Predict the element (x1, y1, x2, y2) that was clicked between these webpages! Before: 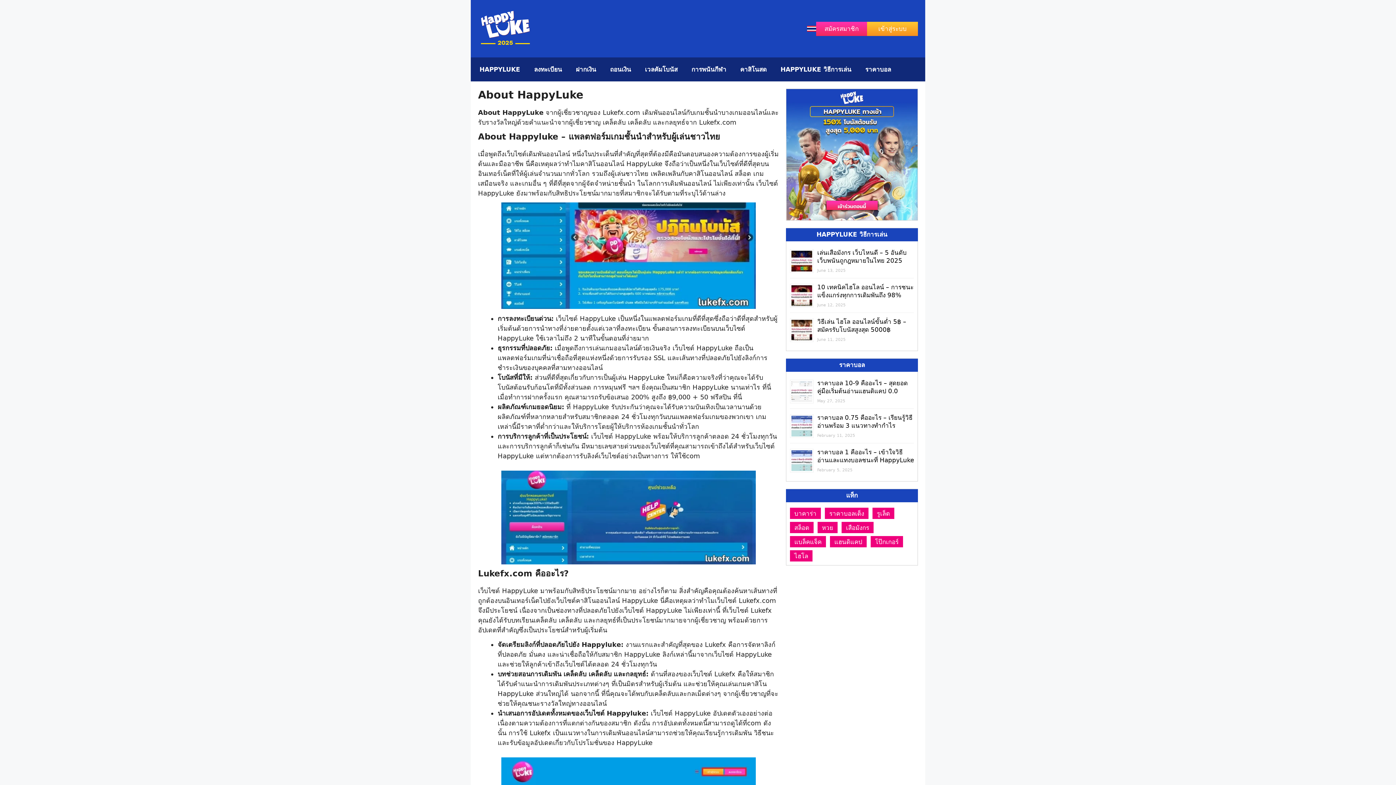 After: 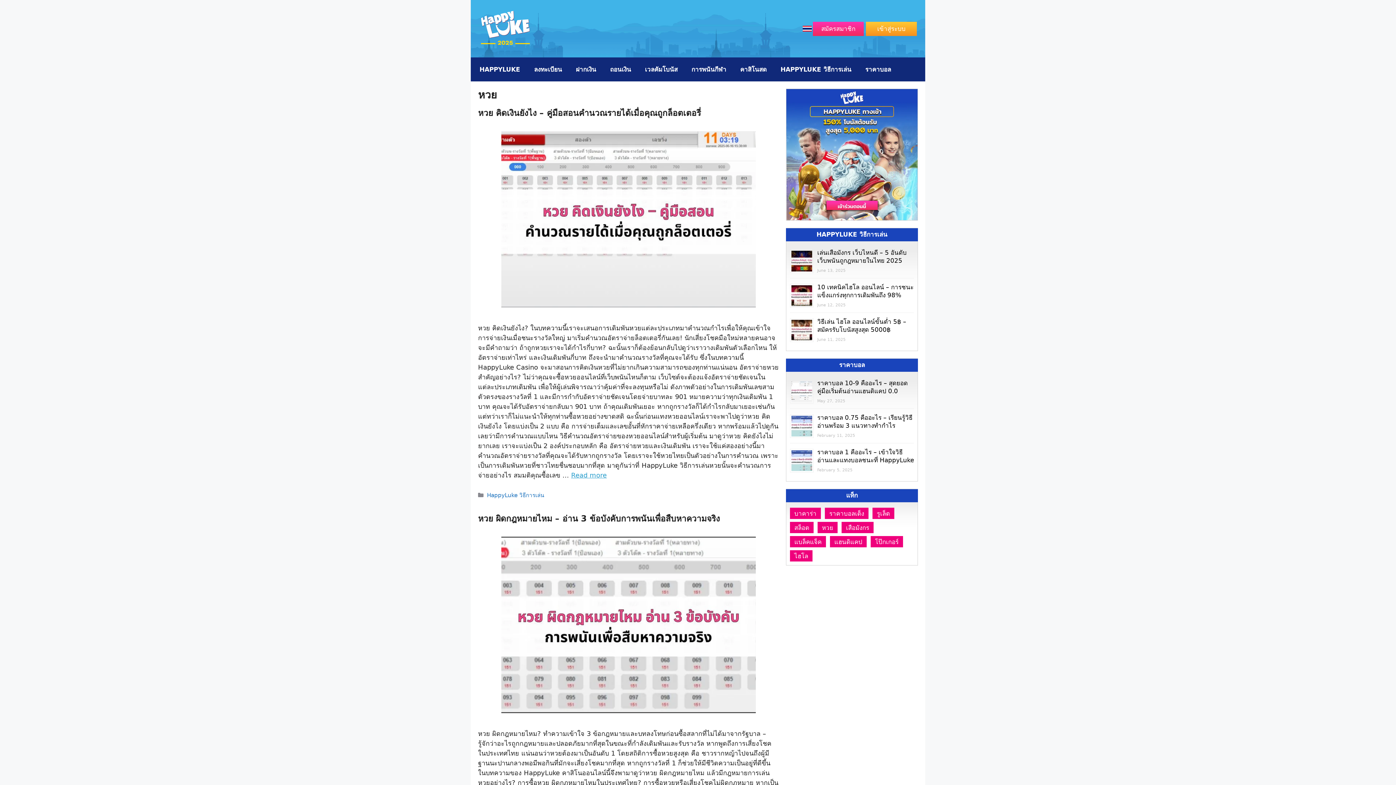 Action: label: หวย (3 items) bbox: (817, 522, 837, 533)